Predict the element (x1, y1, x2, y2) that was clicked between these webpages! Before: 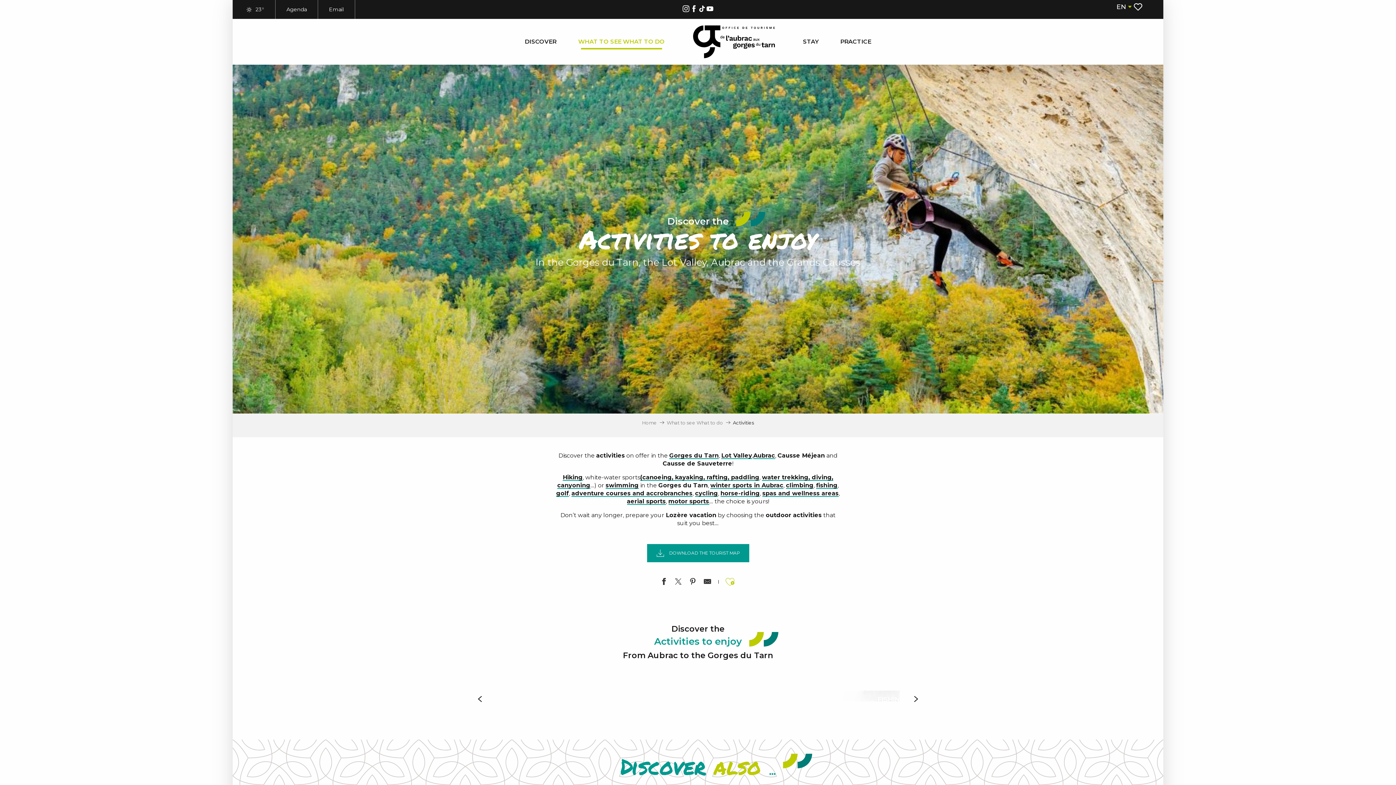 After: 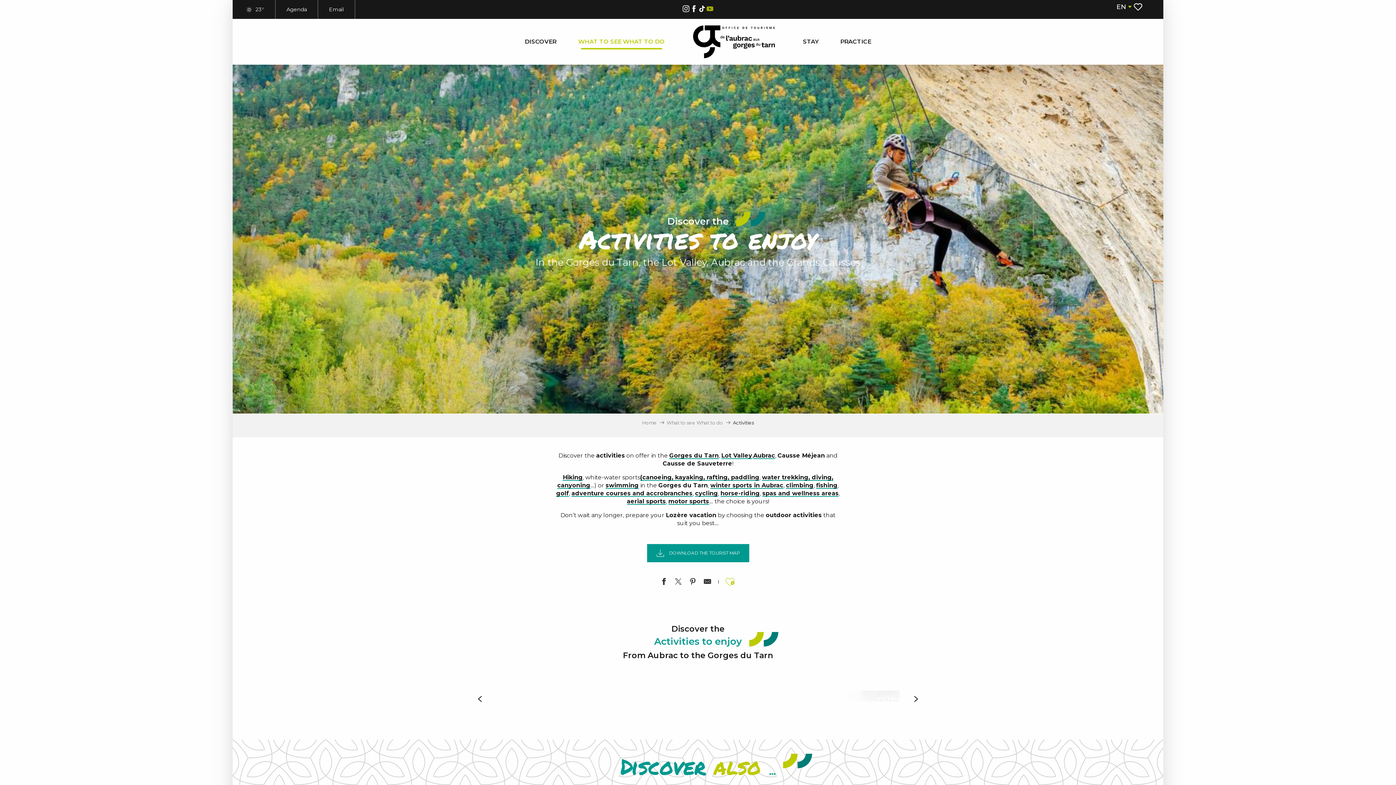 Action: bbox: (706, 5, 714, 14)